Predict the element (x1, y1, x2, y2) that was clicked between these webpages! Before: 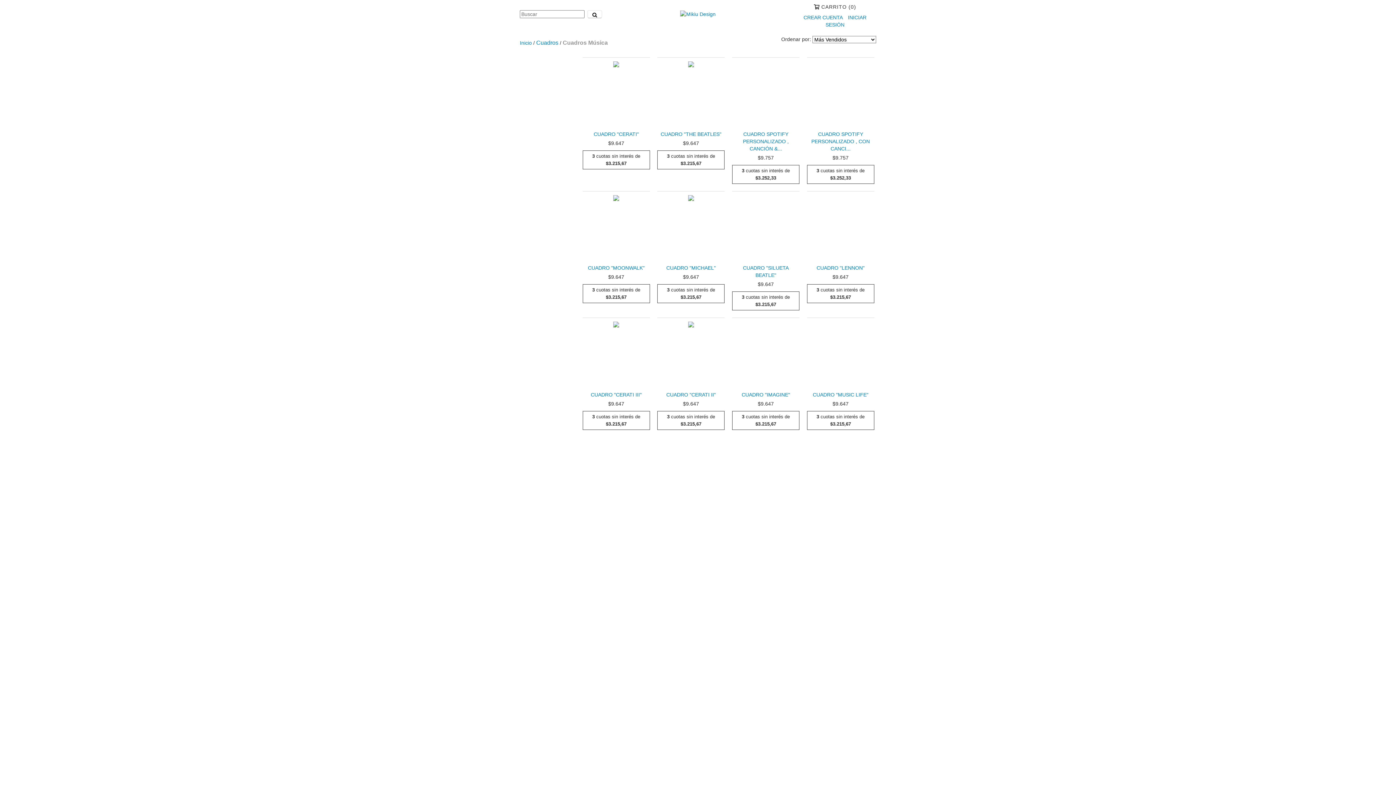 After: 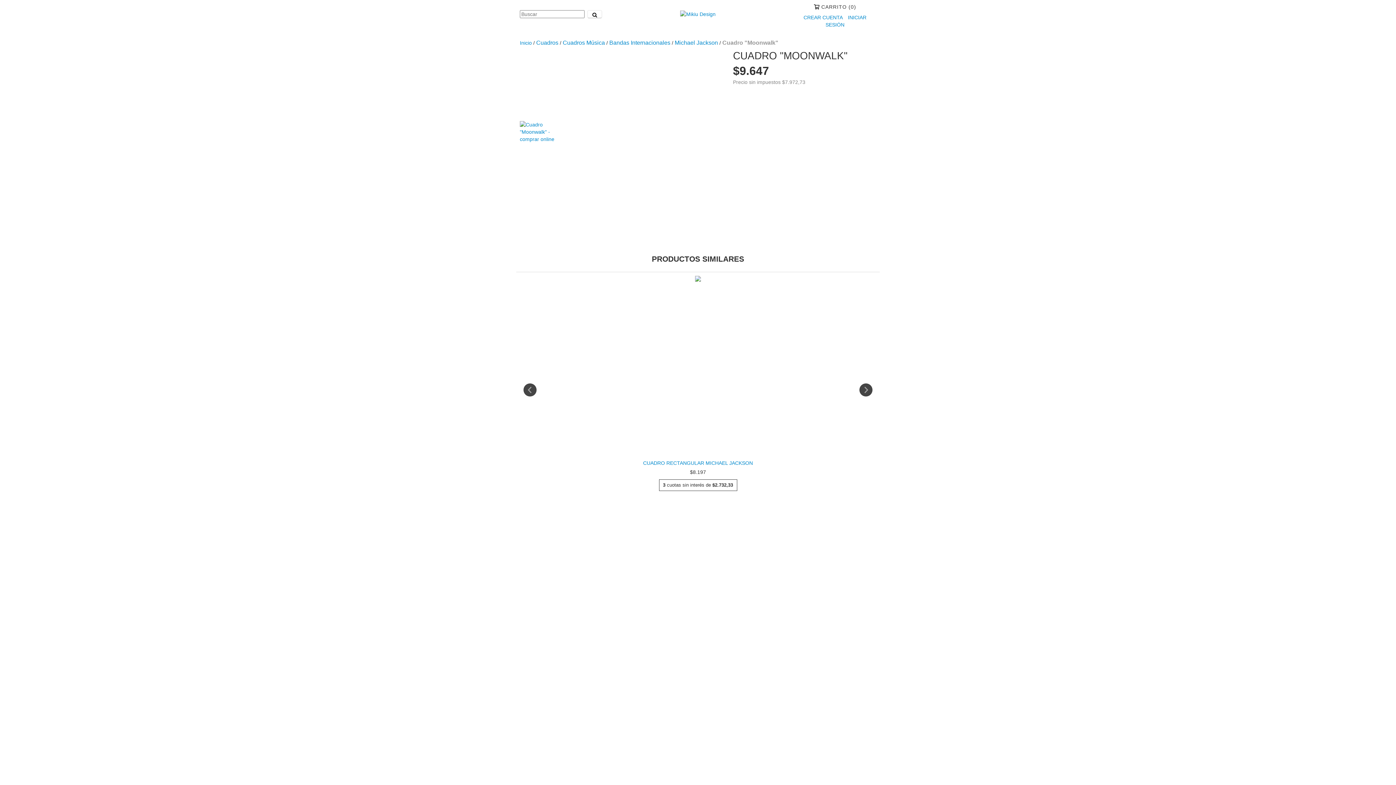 Action: bbox: (584, 264, 648, 271) label: Cuadro "Moonwalk"